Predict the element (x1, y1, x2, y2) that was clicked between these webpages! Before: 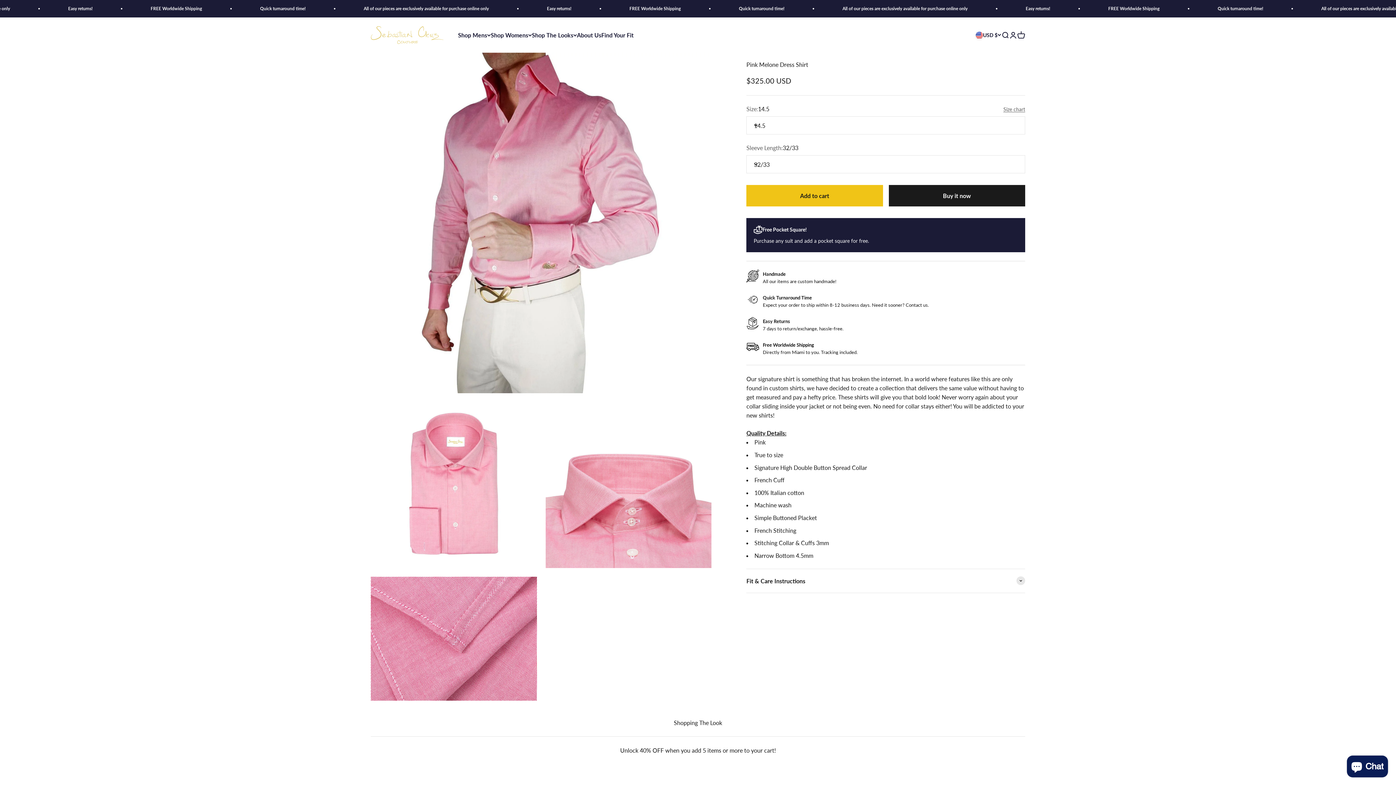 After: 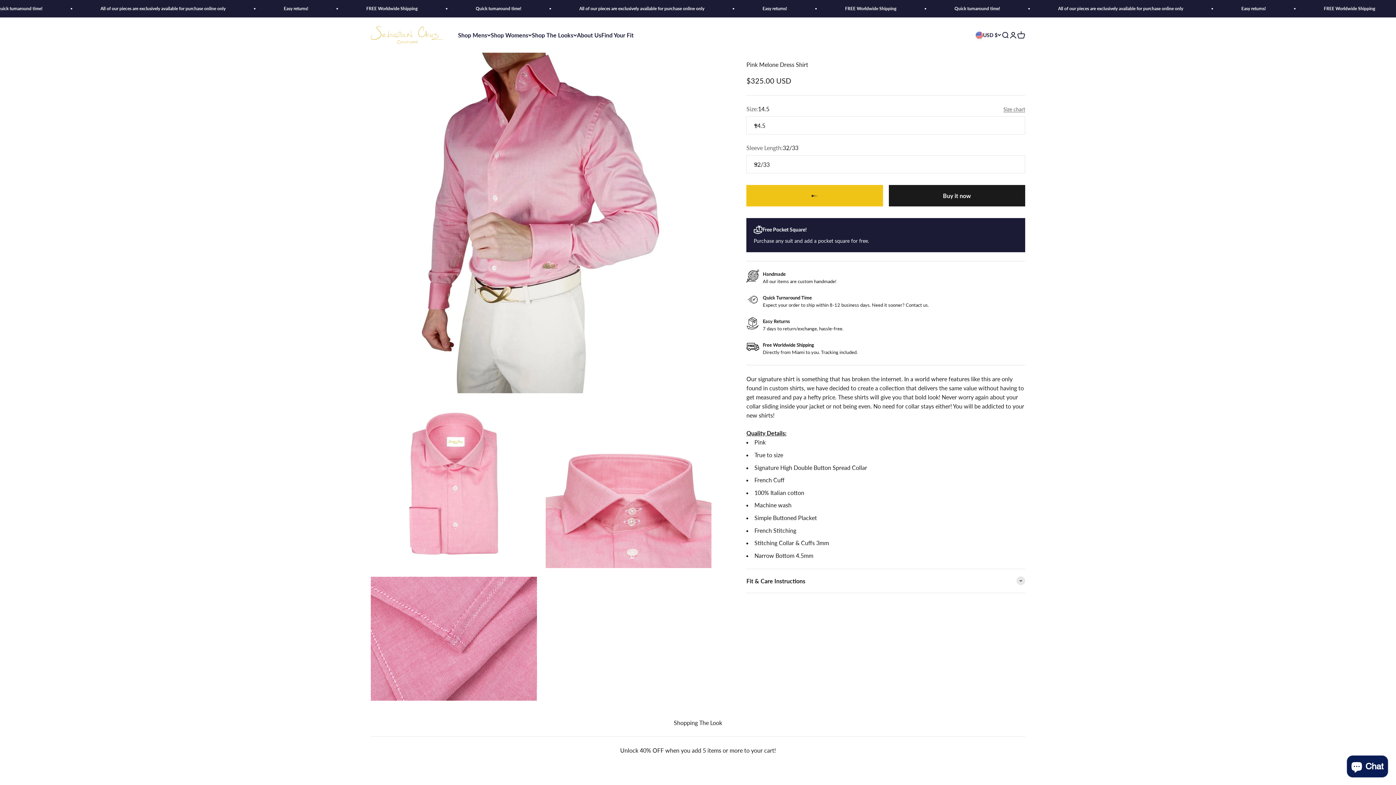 Action: bbox: (746, 185, 883, 206) label: Add to cart